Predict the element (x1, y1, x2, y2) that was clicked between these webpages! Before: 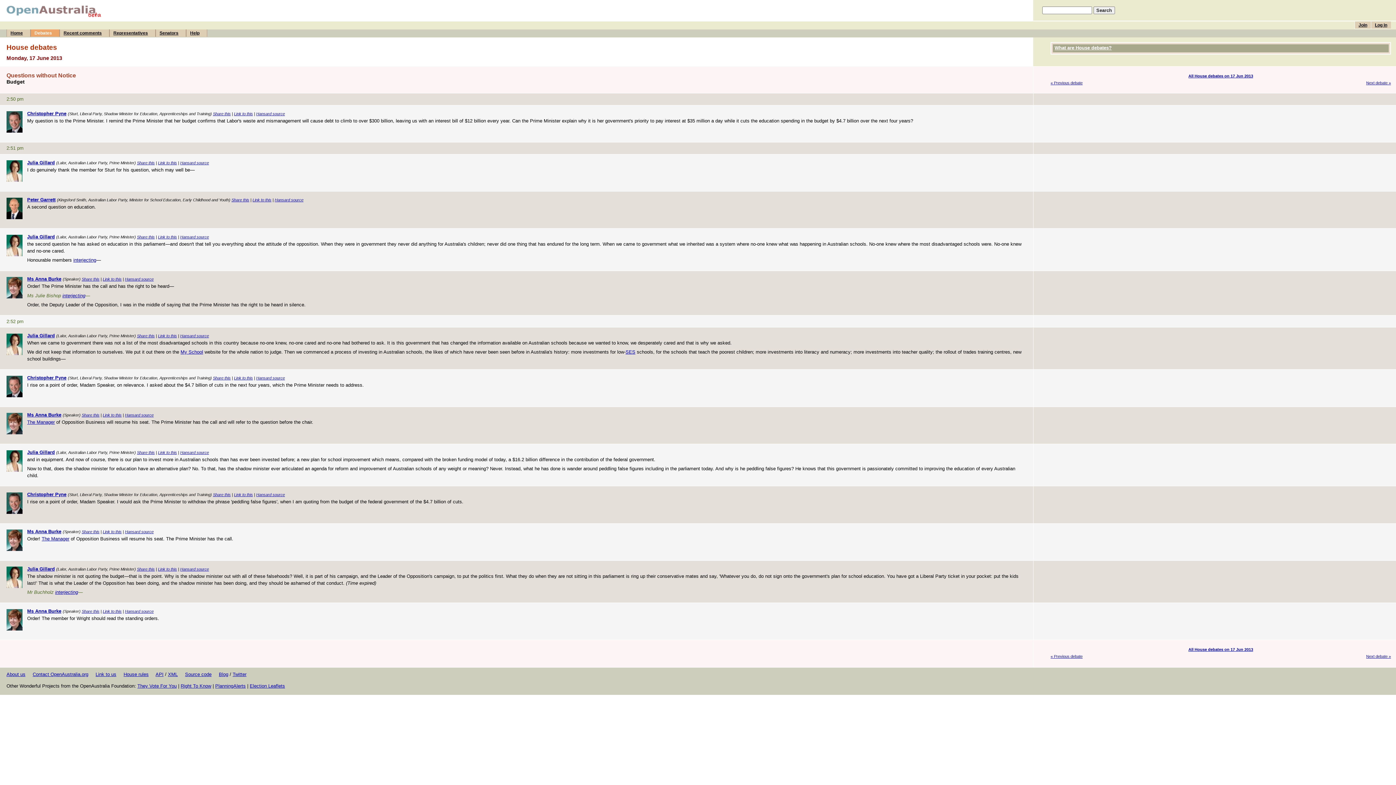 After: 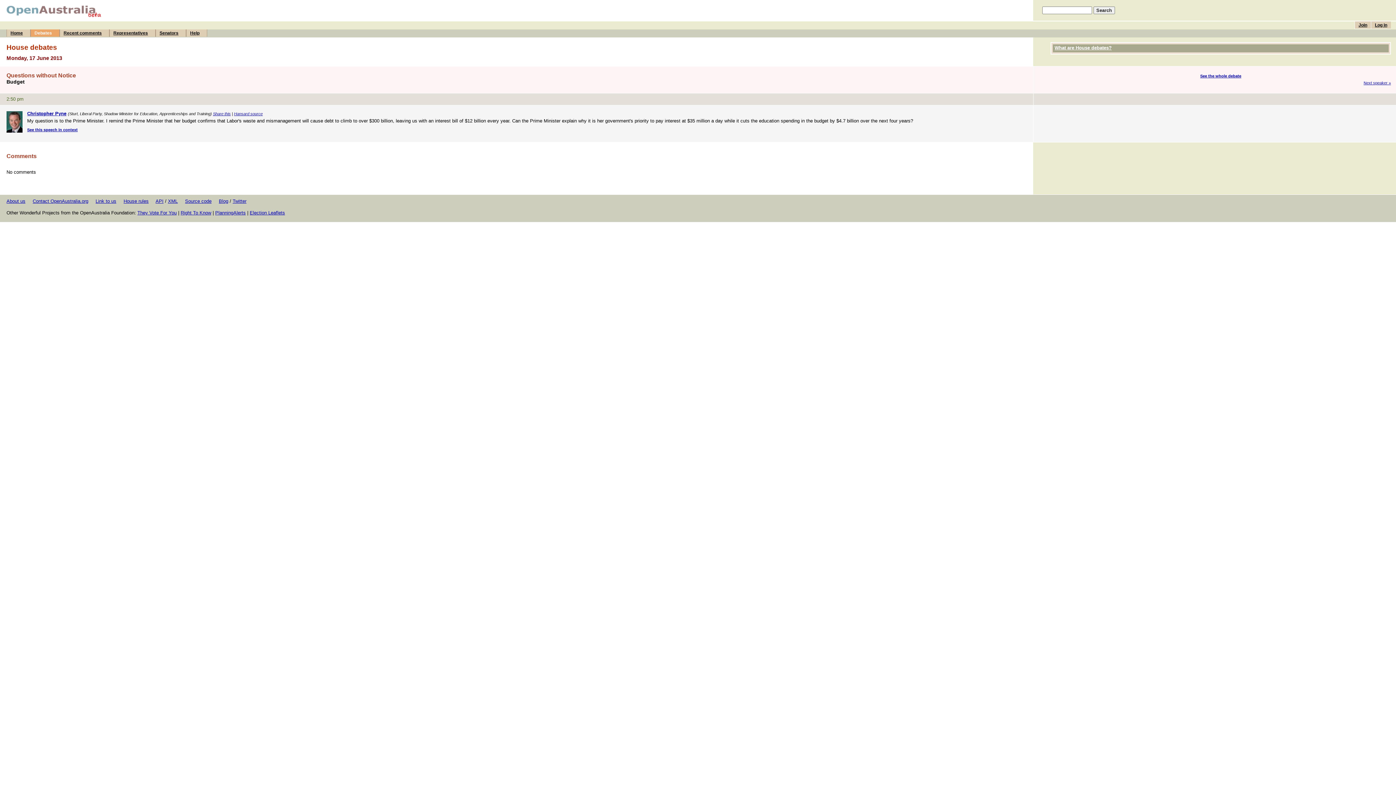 Action: bbox: (234, 111, 253, 115) label: Link to this